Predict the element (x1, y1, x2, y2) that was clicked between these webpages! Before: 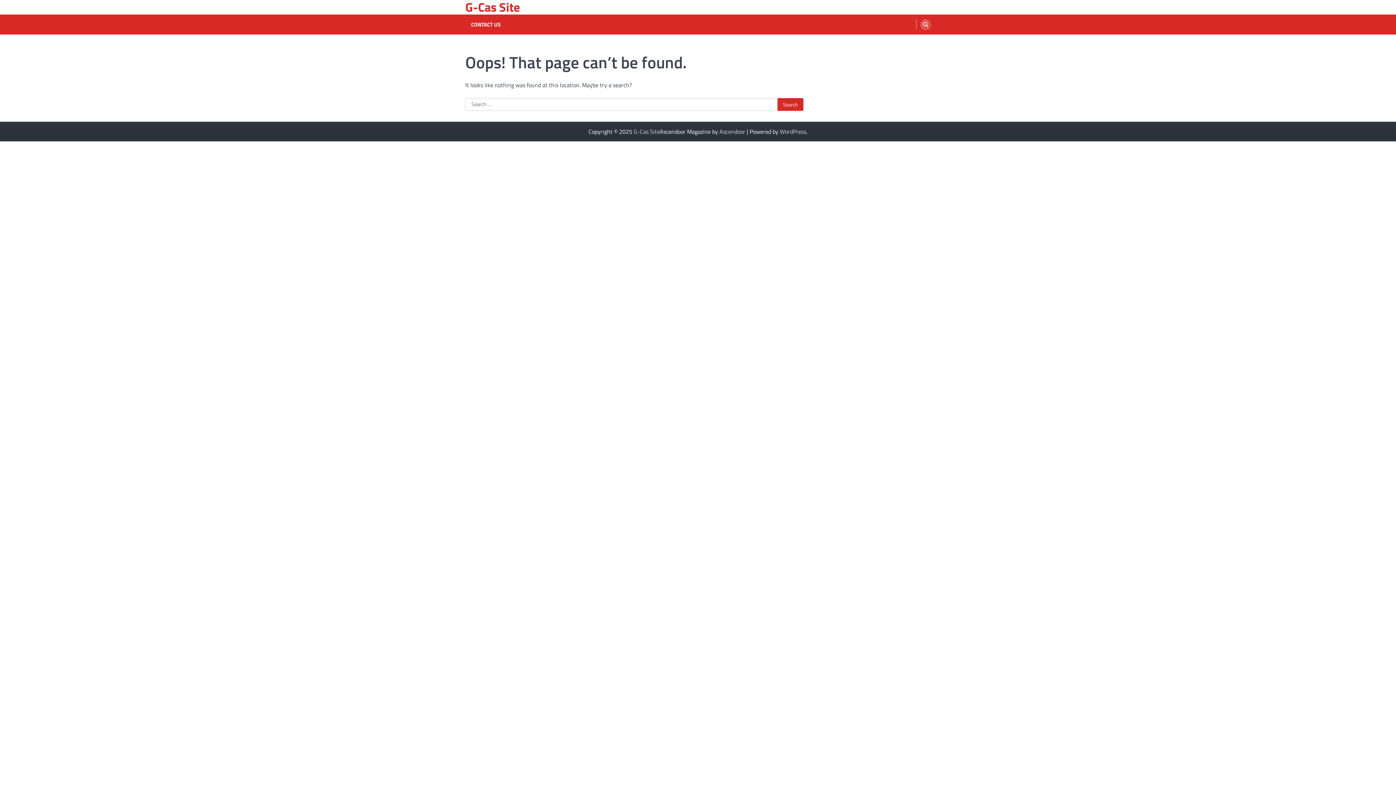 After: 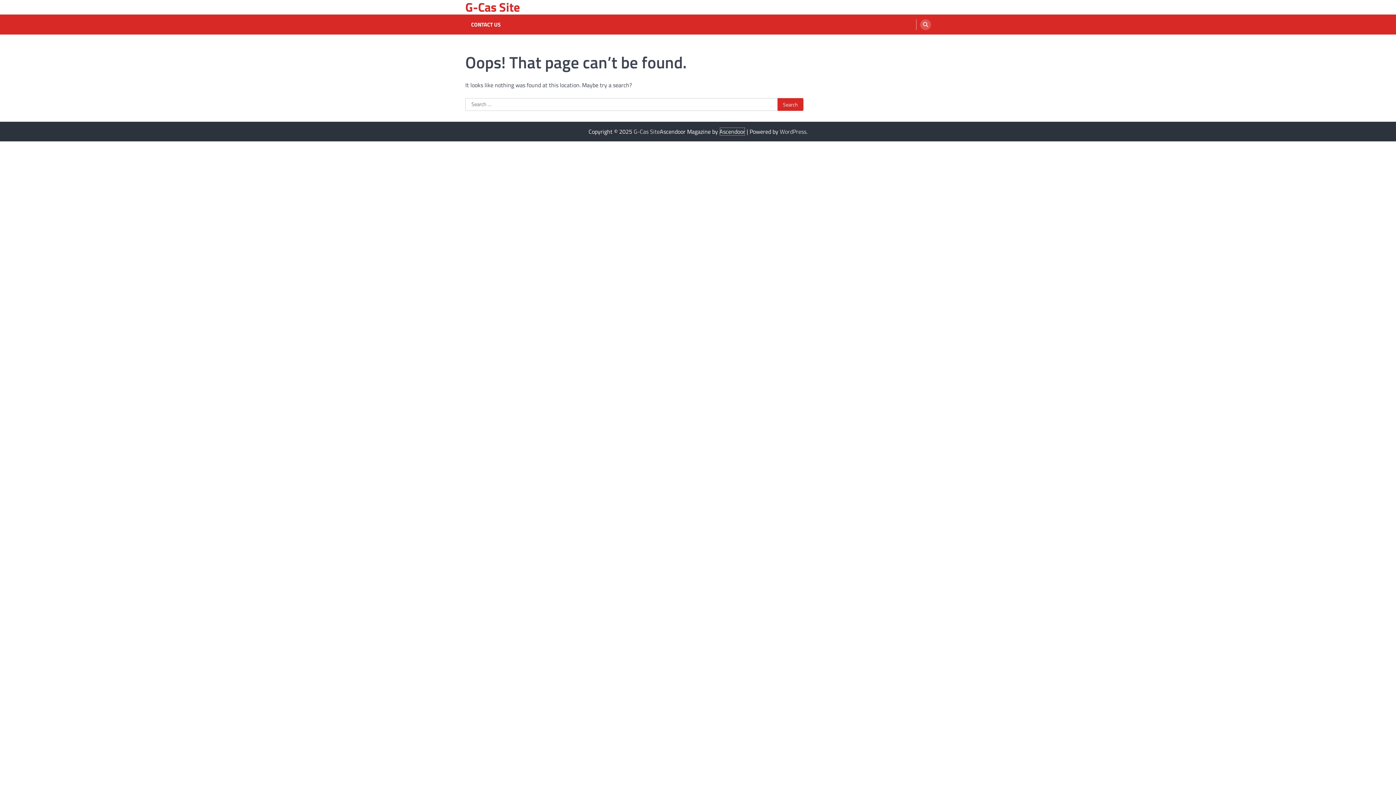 Action: bbox: (719, 127, 745, 136) label: Ascendoor